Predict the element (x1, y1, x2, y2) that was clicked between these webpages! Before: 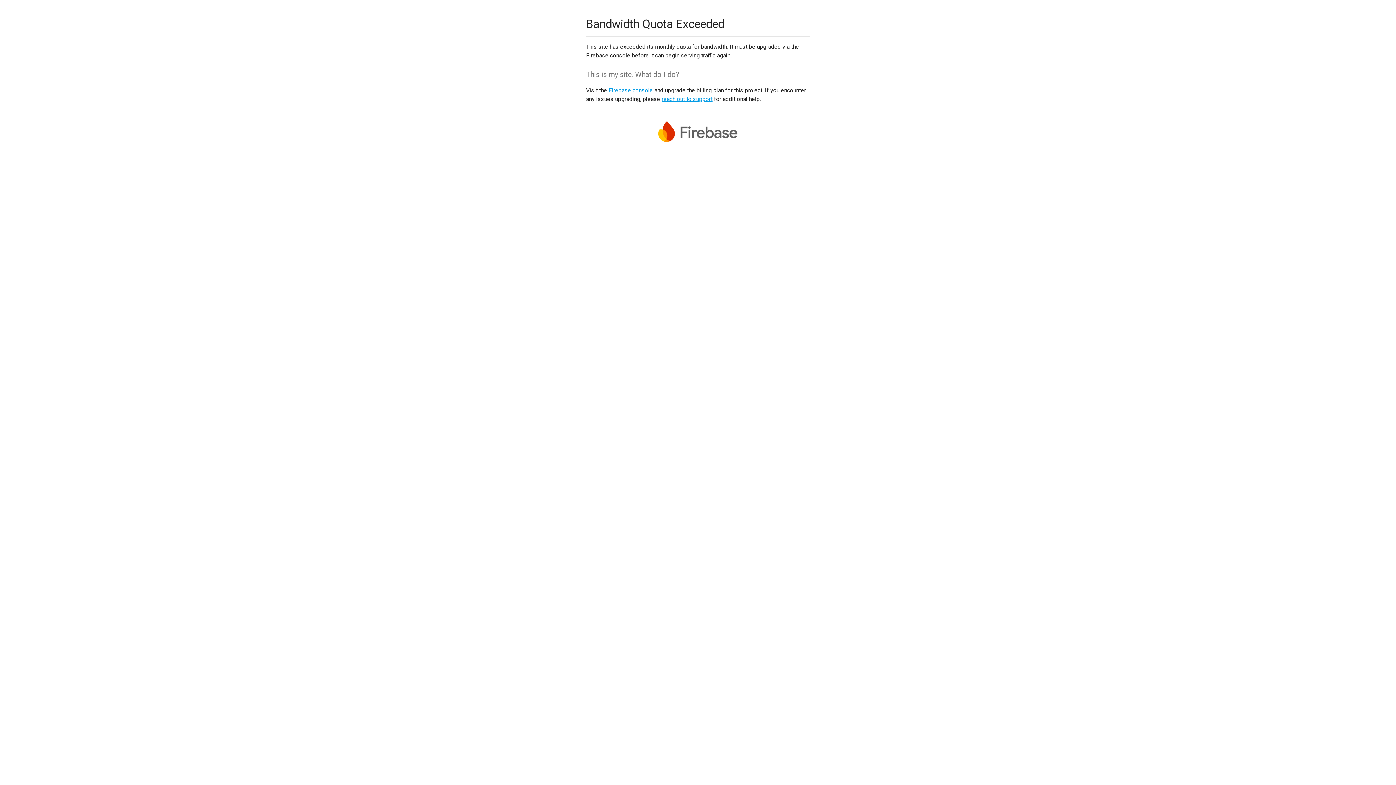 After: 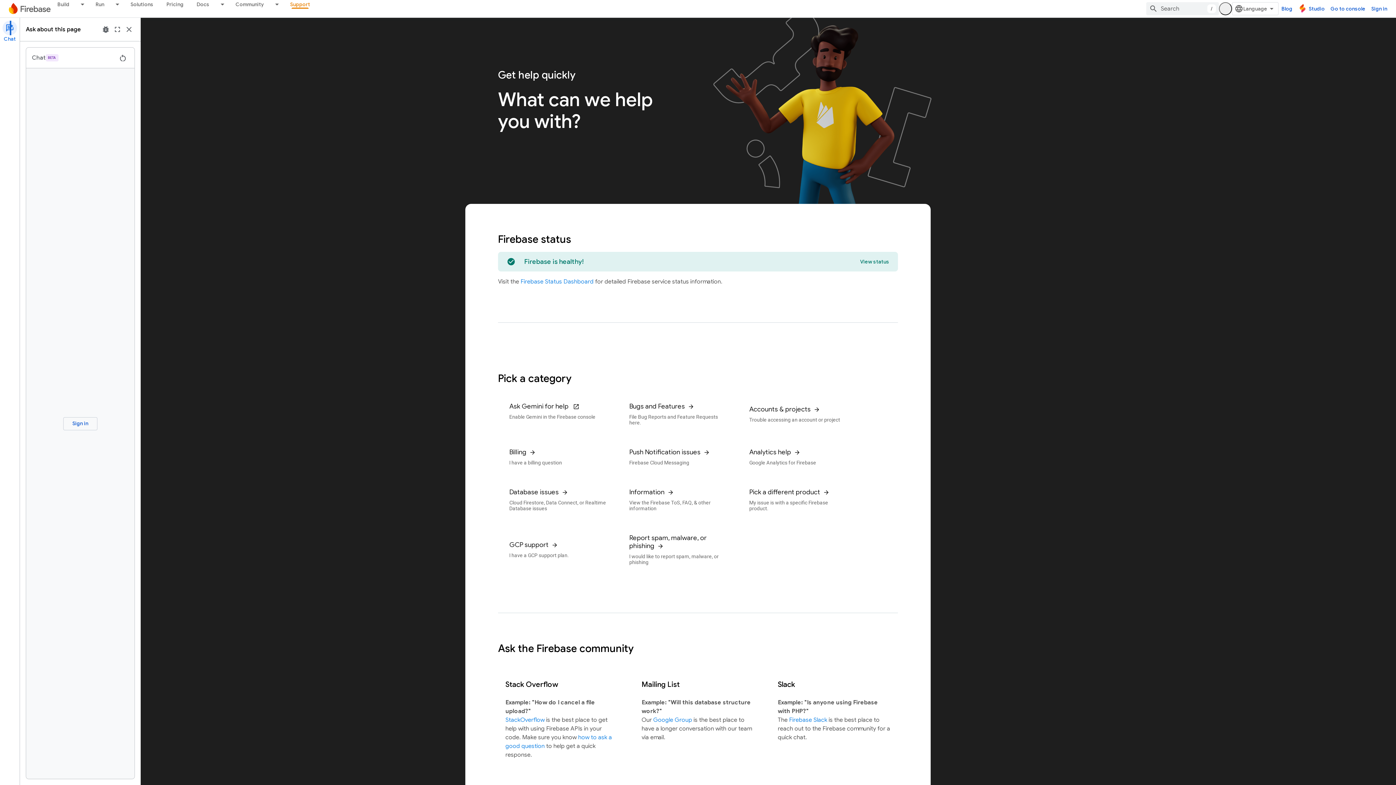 Action: bbox: (661, 95, 712, 102) label: reach out to support